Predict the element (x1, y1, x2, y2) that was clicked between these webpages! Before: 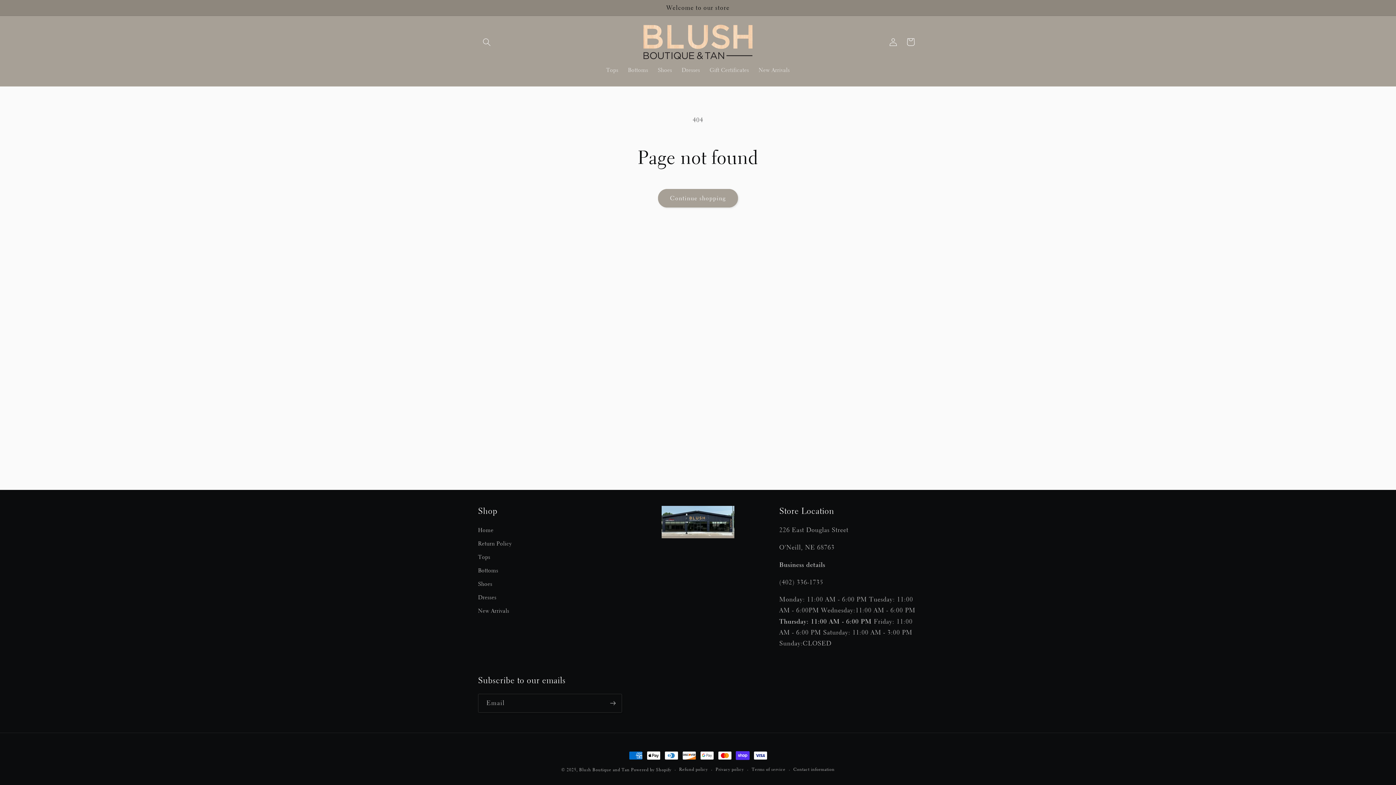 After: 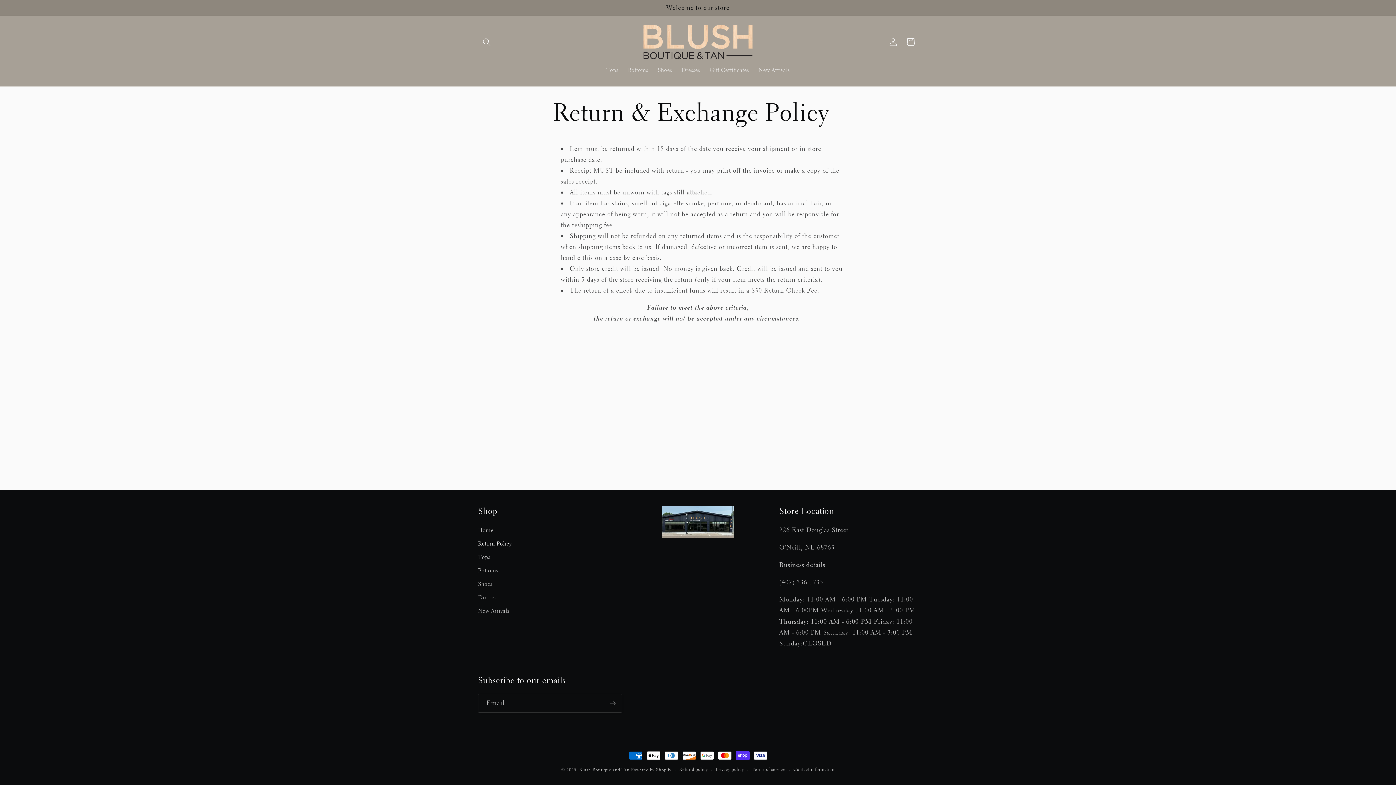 Action: bbox: (478, 537, 511, 550) label: Return Policy